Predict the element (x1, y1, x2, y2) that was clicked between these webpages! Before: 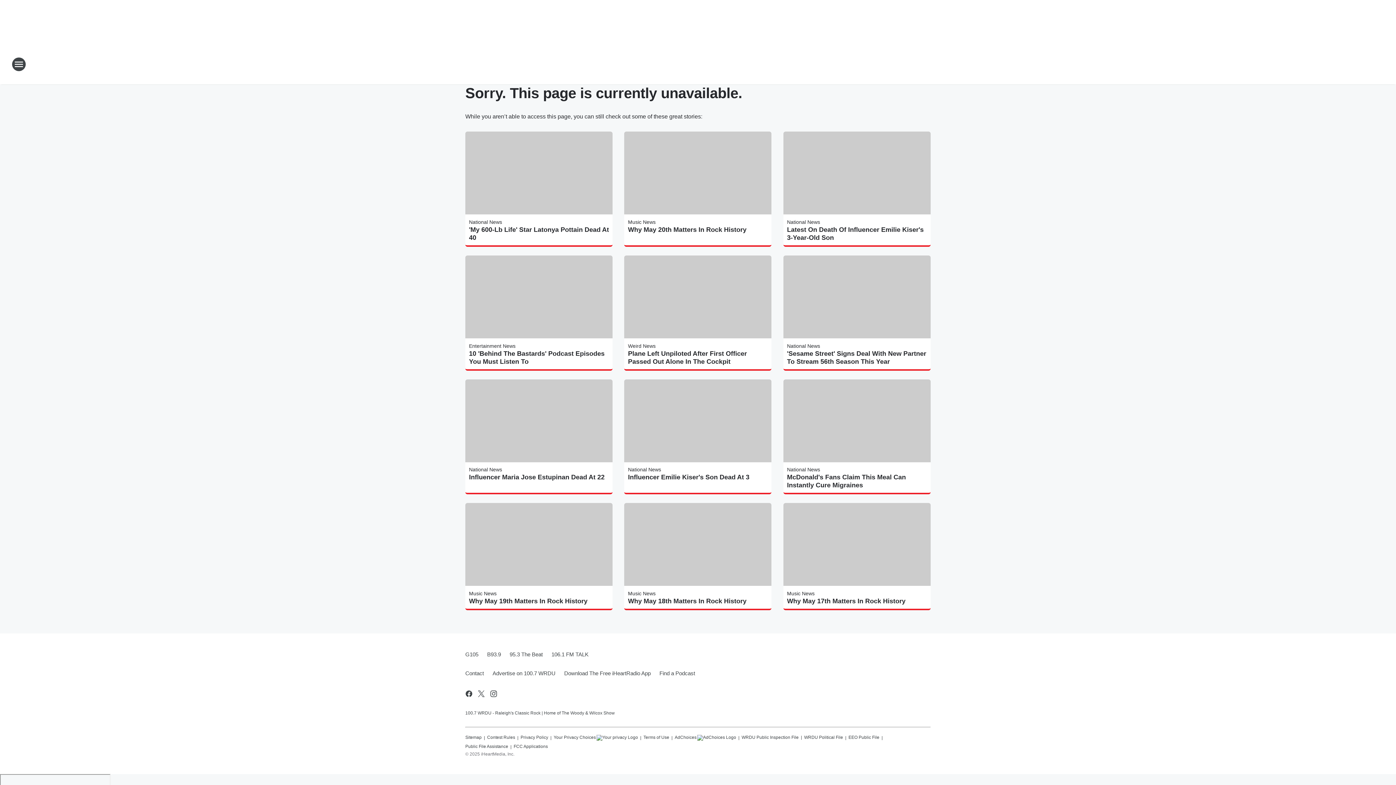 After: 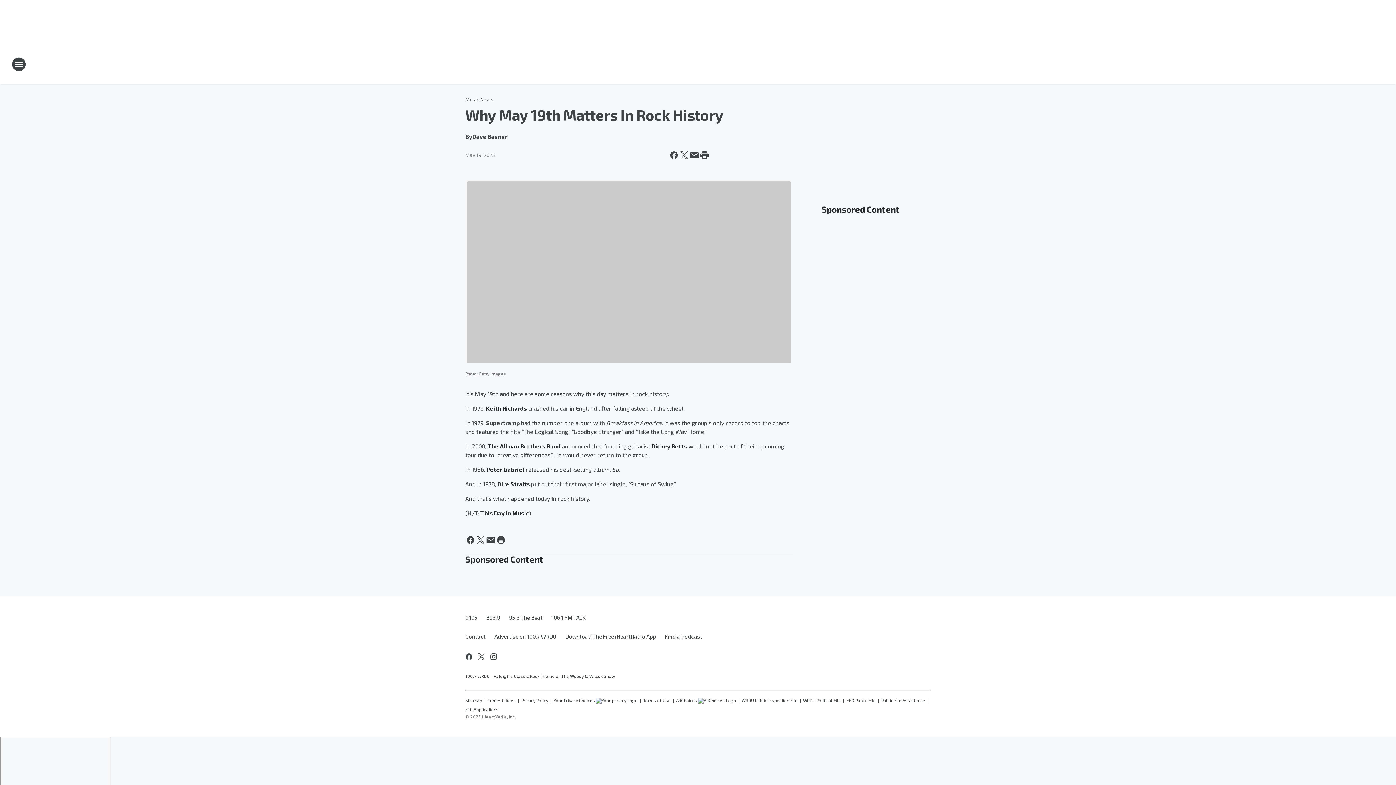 Action: label: Why May 19th Matters In Rock History bbox: (469, 597, 609, 605)